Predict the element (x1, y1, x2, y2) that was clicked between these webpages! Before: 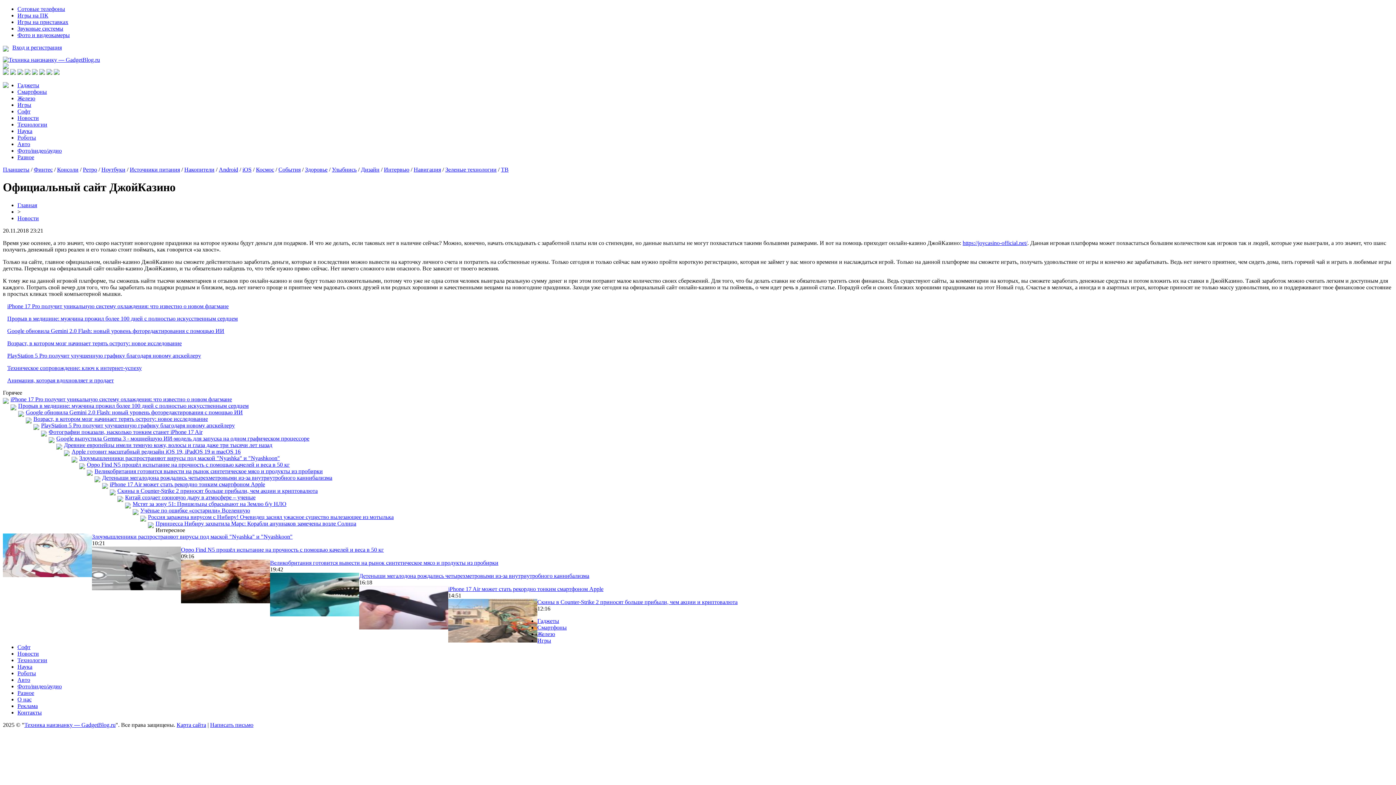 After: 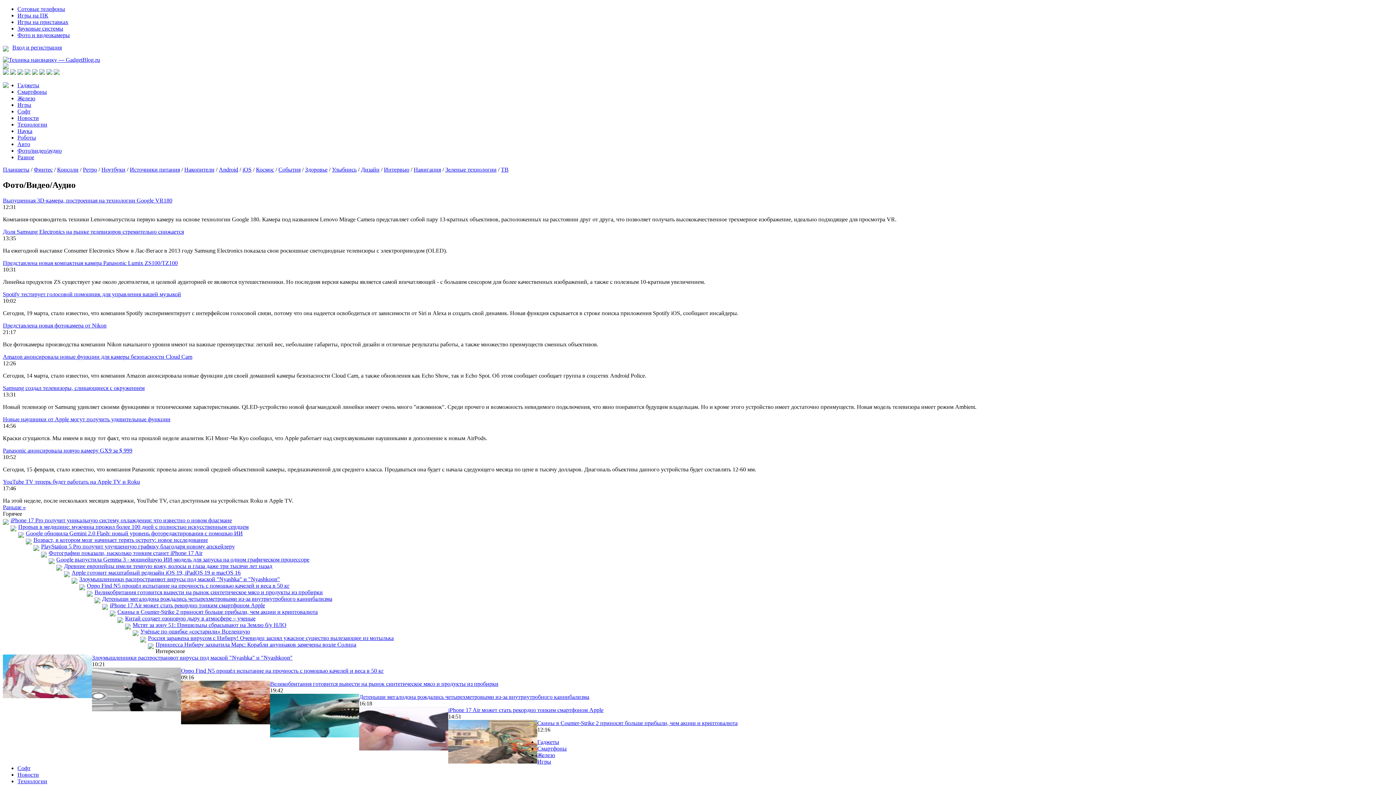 Action: label: Фото/видео/аудио bbox: (17, 683, 61, 689)